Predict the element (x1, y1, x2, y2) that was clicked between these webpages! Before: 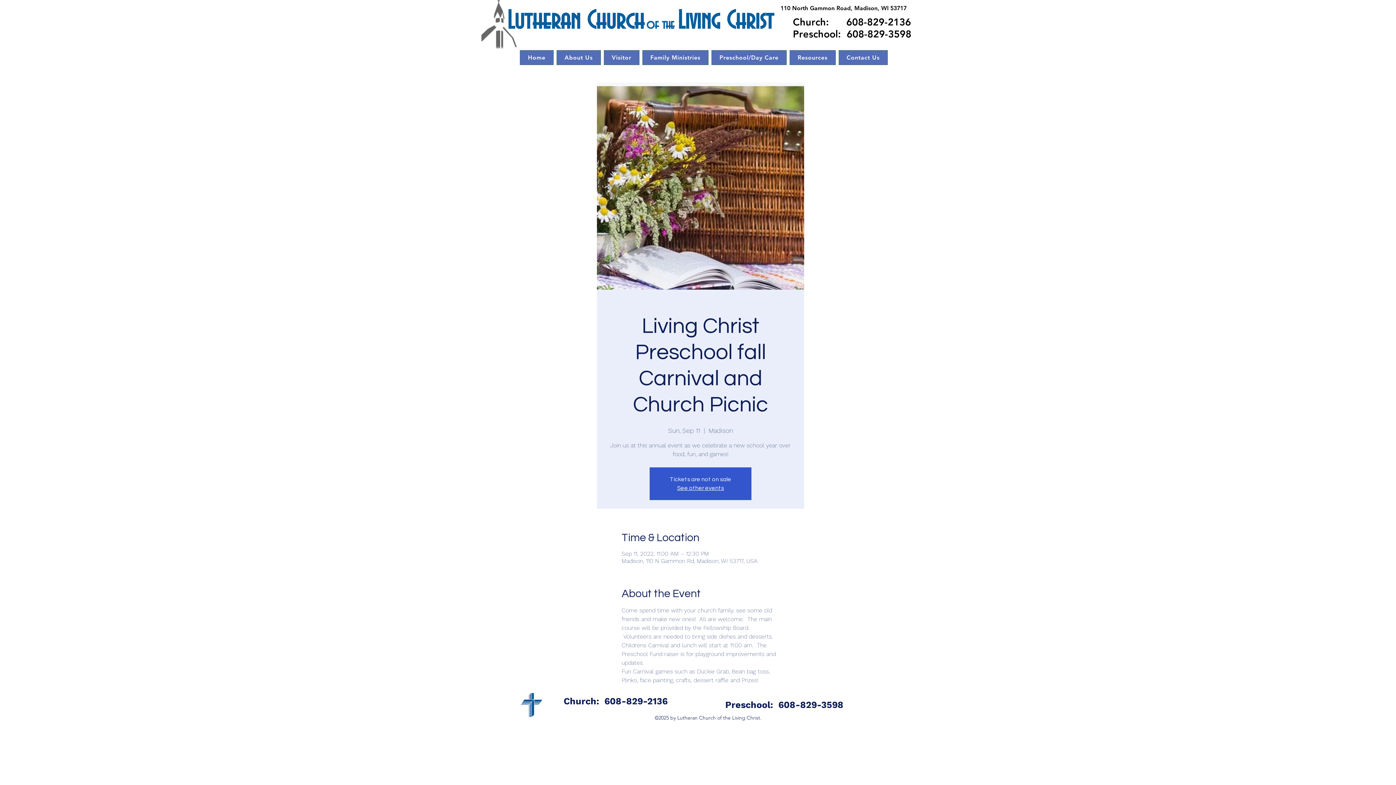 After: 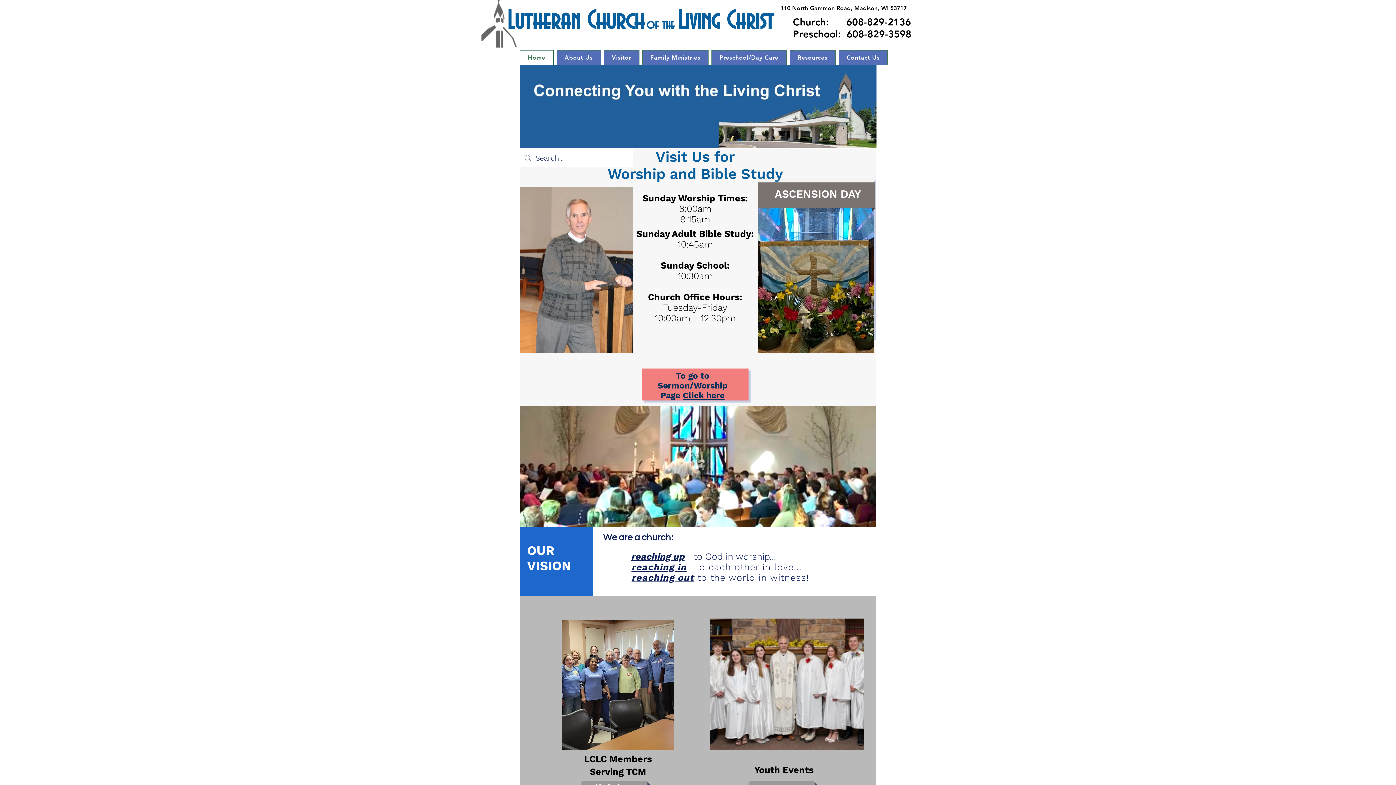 Action: bbox: (646, 18, 677, 32) label: of the 